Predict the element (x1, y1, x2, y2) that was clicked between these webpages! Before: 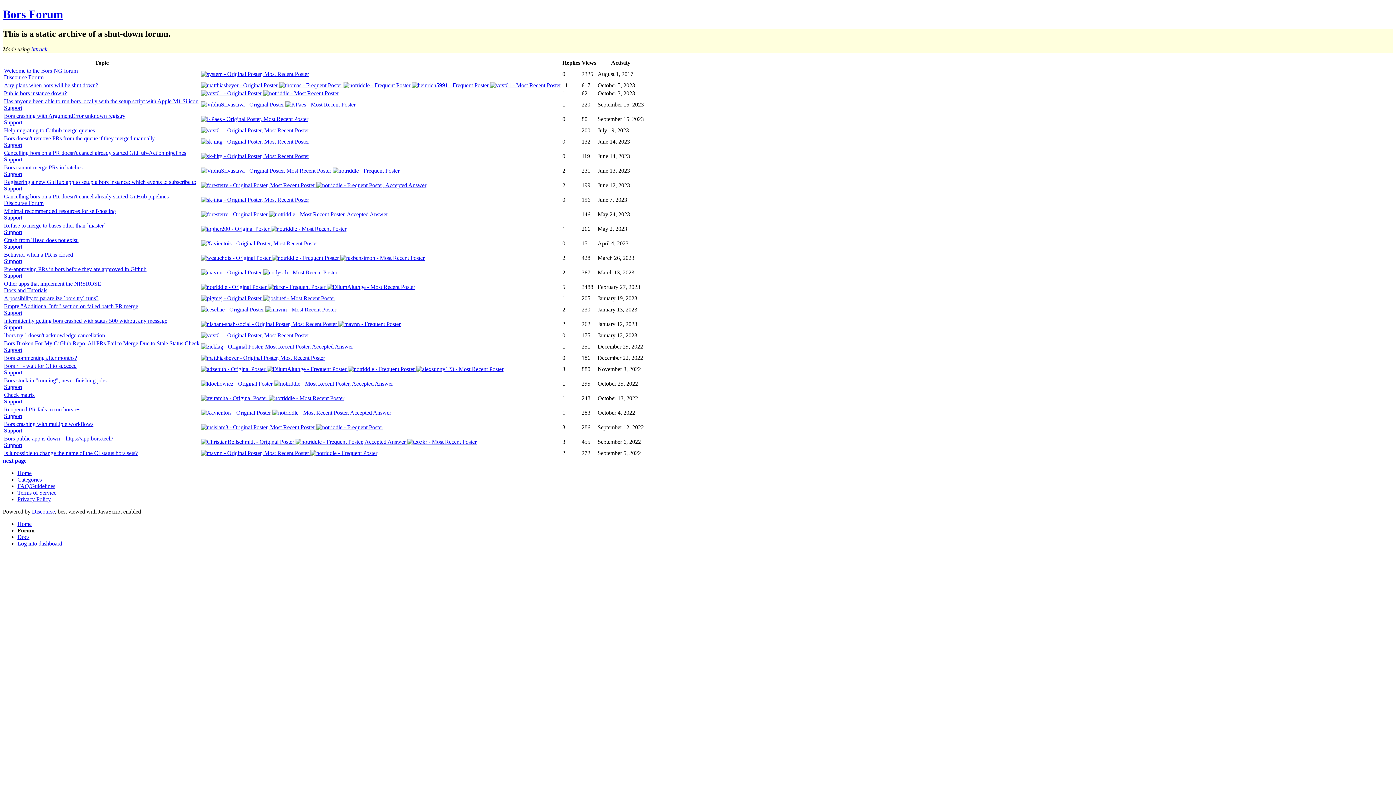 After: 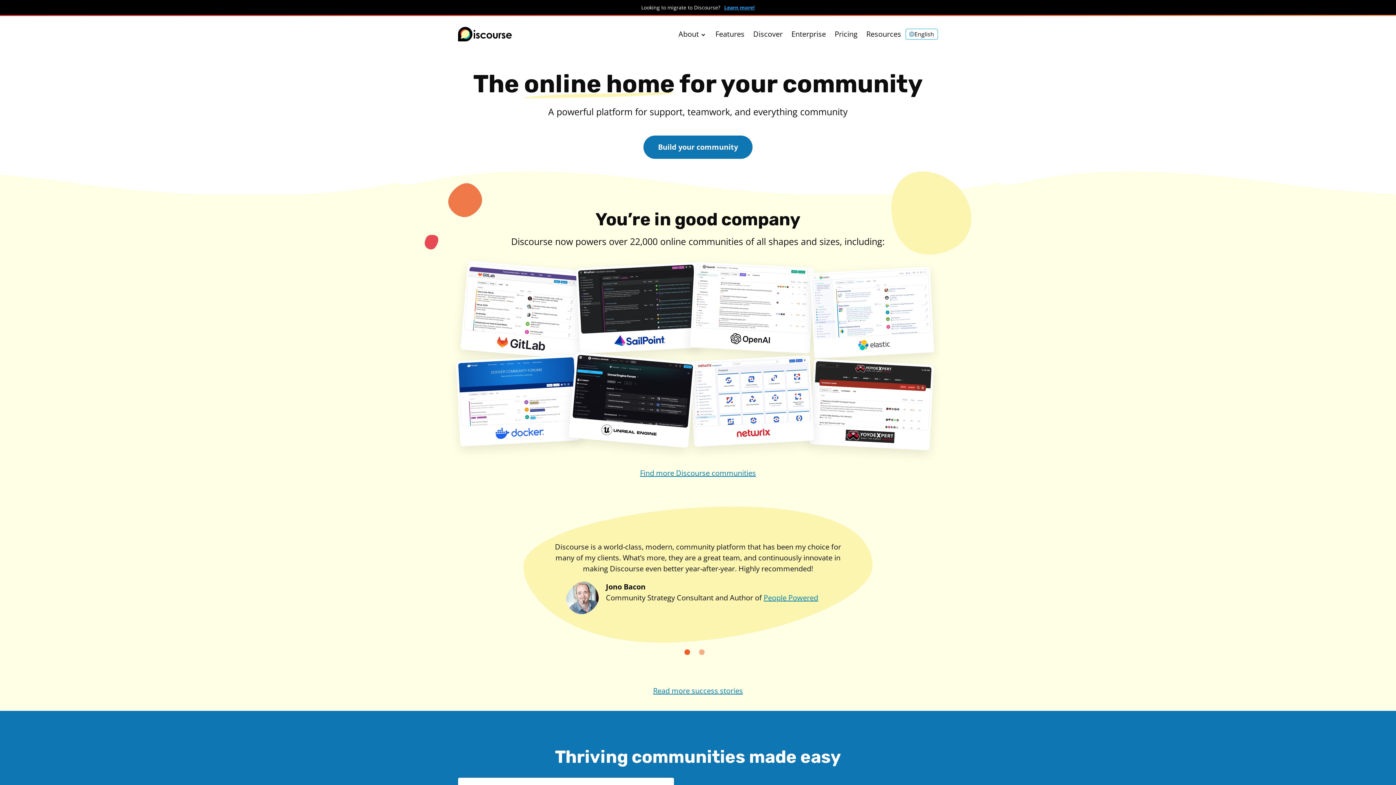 Action: bbox: (32, 508, 54, 514) label: Discourse